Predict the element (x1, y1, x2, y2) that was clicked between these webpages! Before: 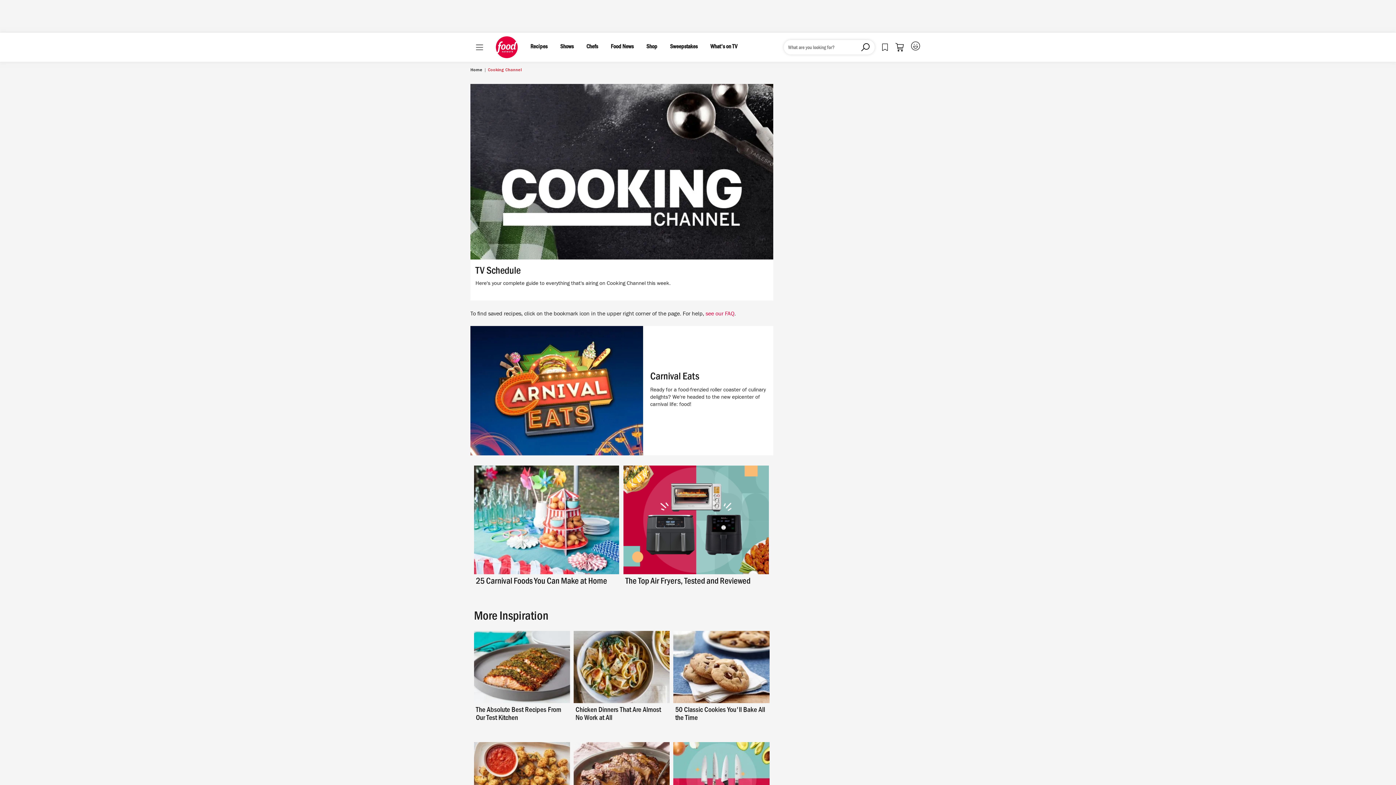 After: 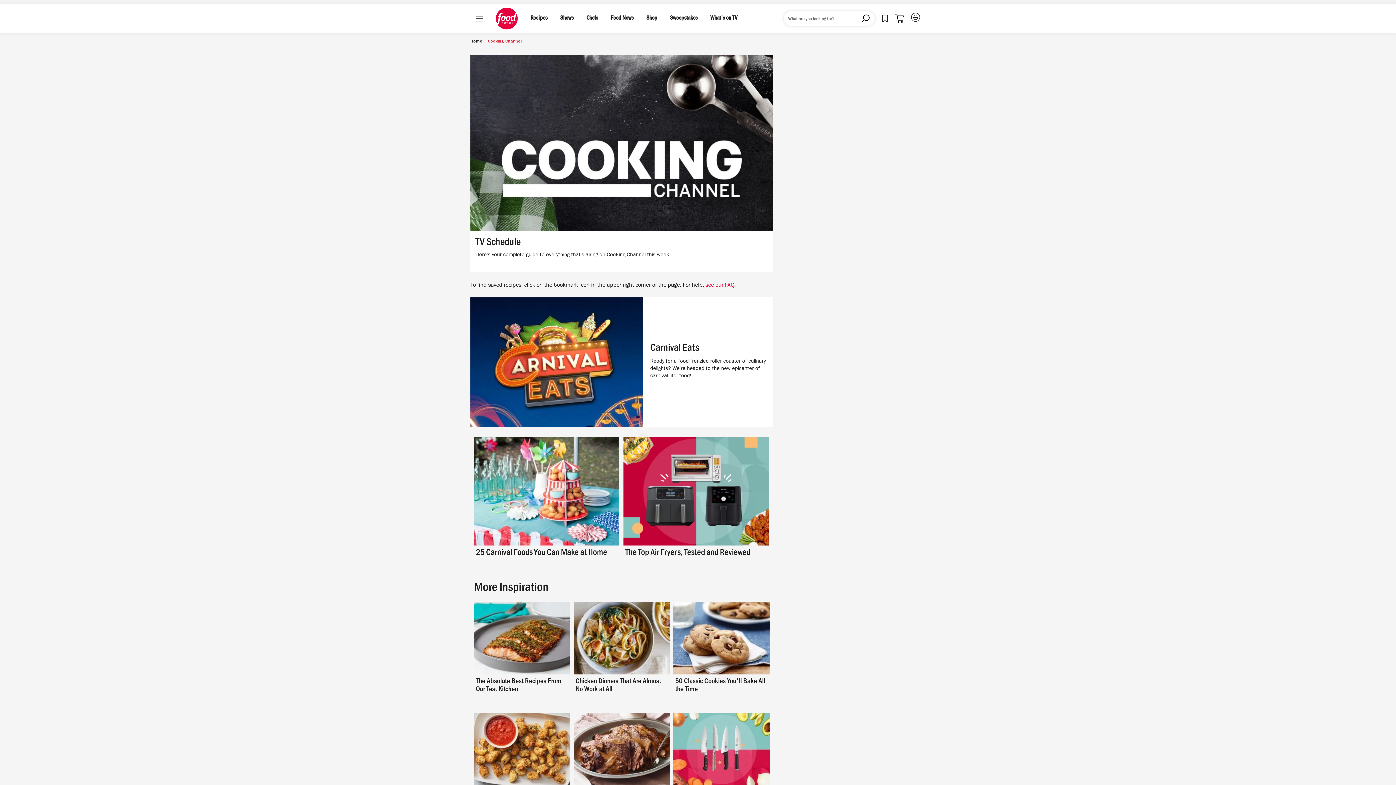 Action: bbox: (474, 742, 570, 814)